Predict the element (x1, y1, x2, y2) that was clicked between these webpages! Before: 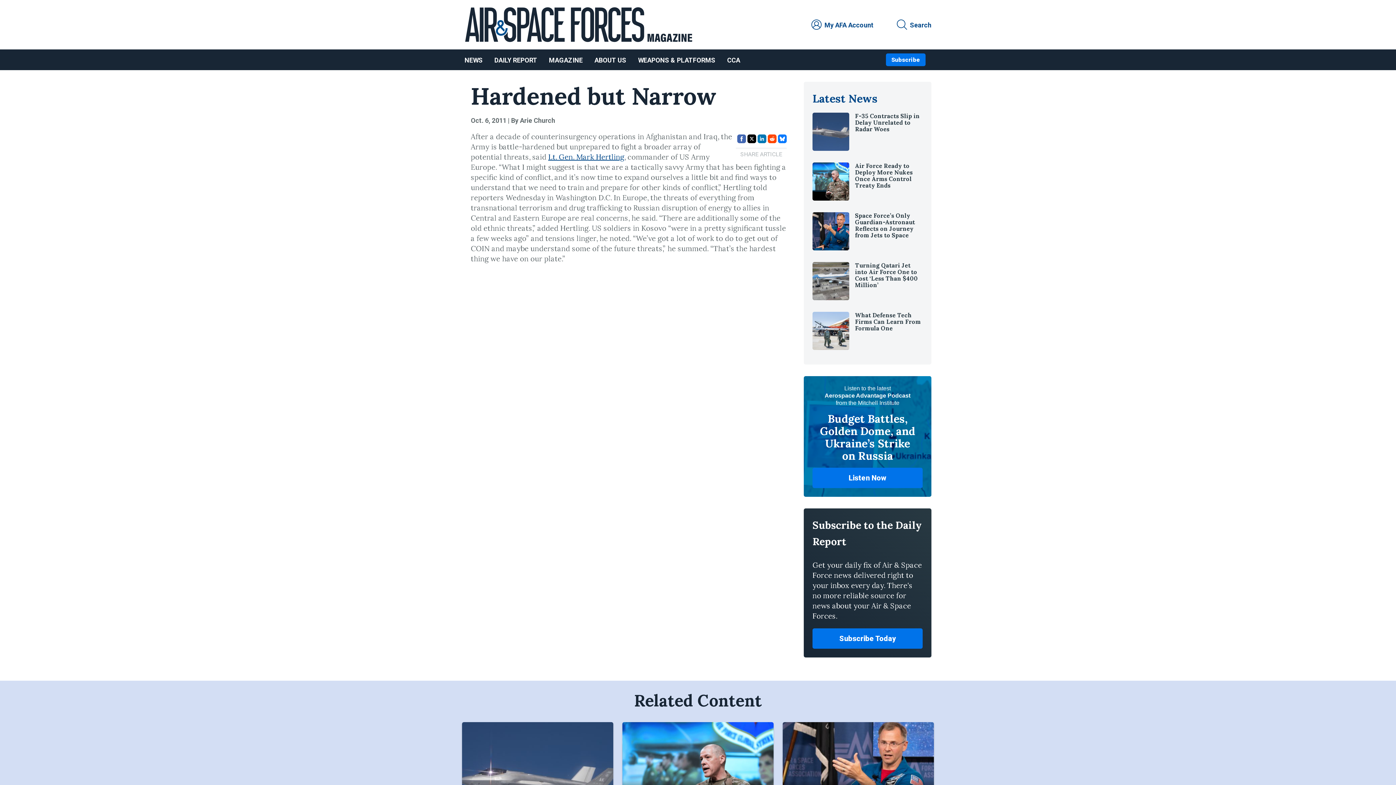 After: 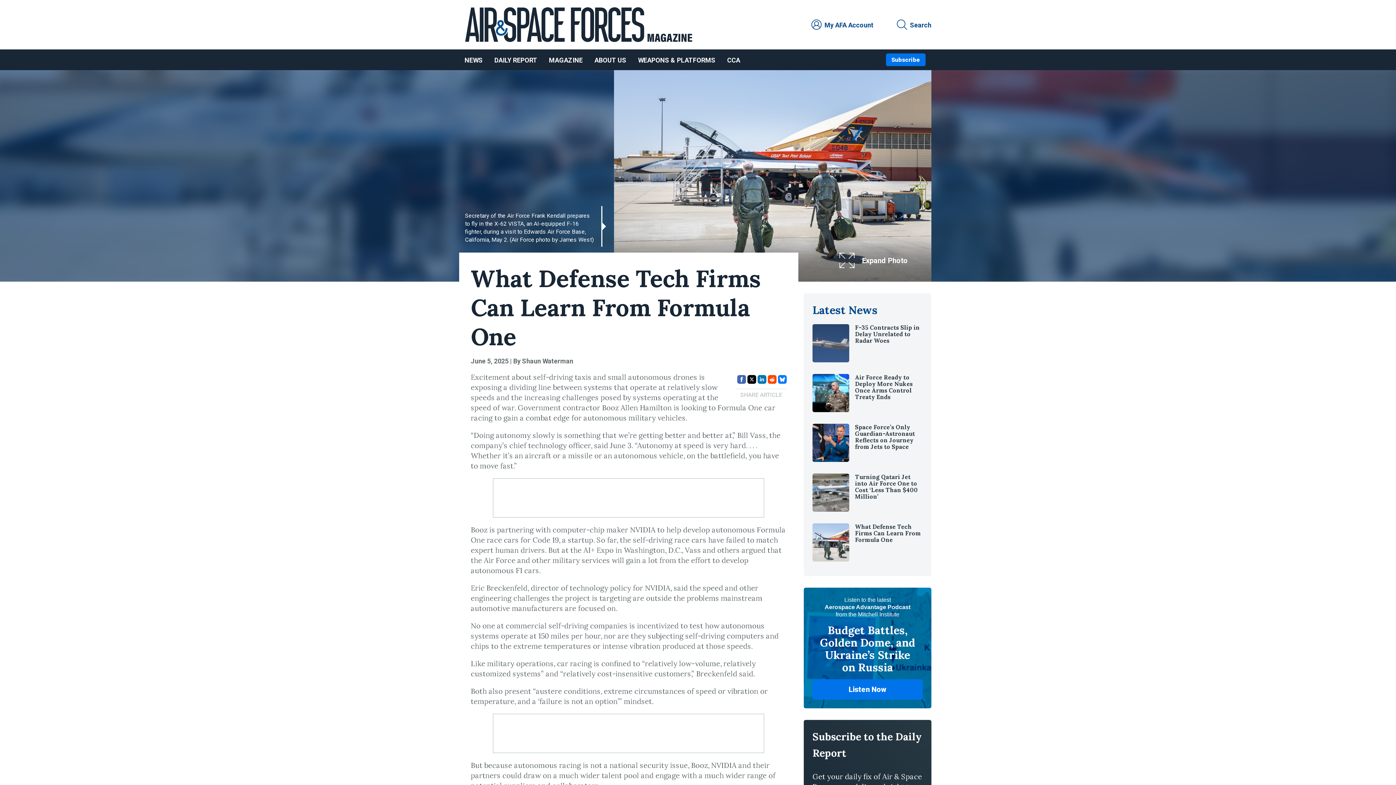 Action: label: What Defense Tech Firms Can Learn From Formula One bbox: (855, 311, 921, 332)